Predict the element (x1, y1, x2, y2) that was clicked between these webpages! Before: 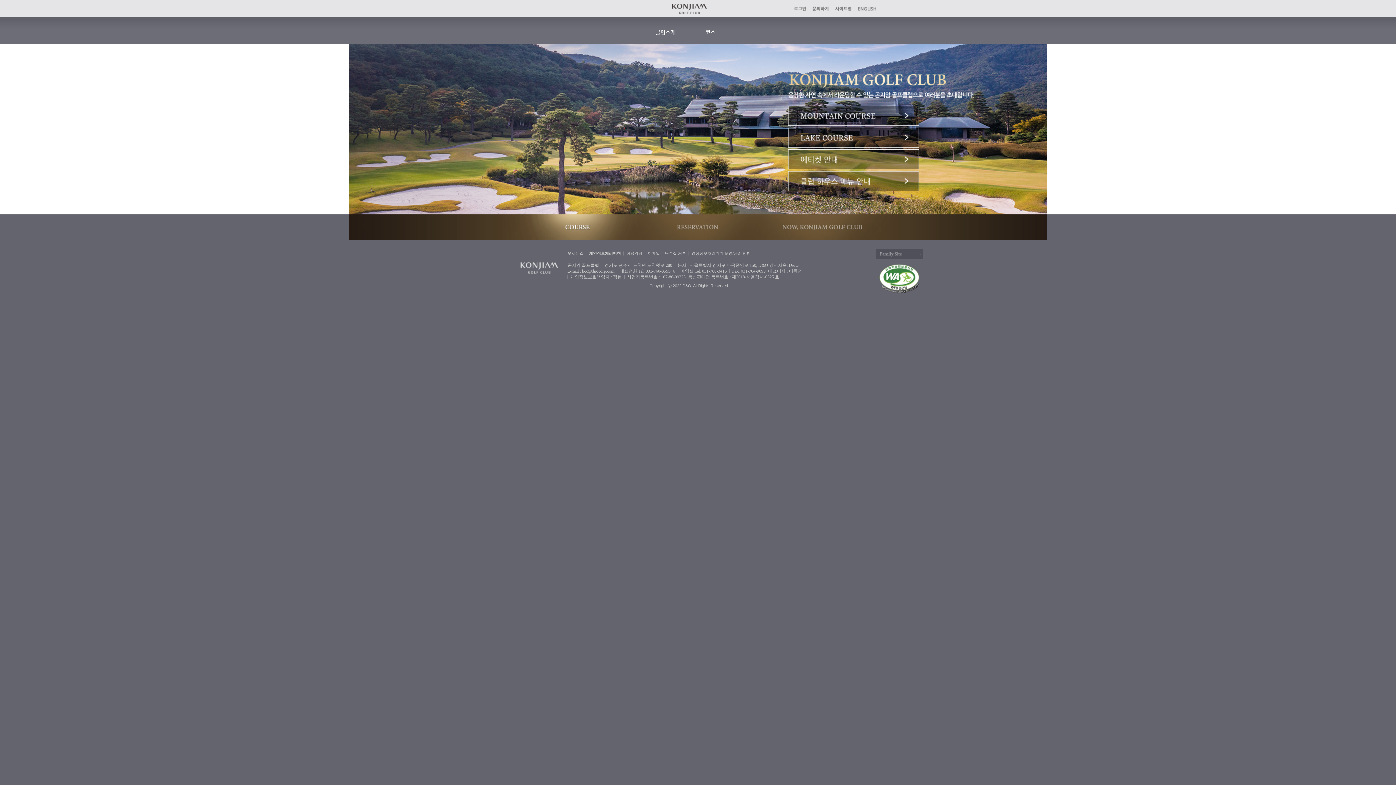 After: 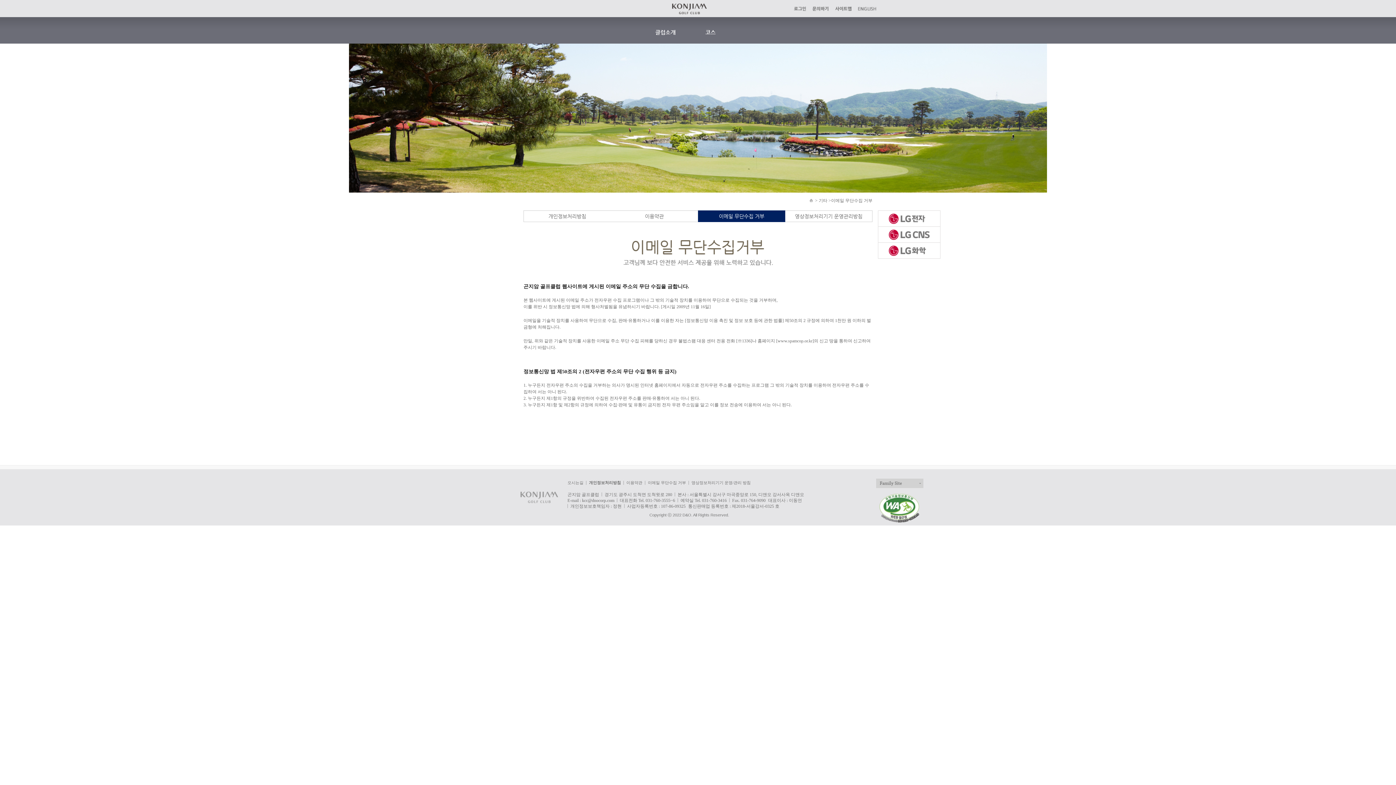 Action: bbox: (648, 251, 686, 255) label: 이메일 무단수집 거부